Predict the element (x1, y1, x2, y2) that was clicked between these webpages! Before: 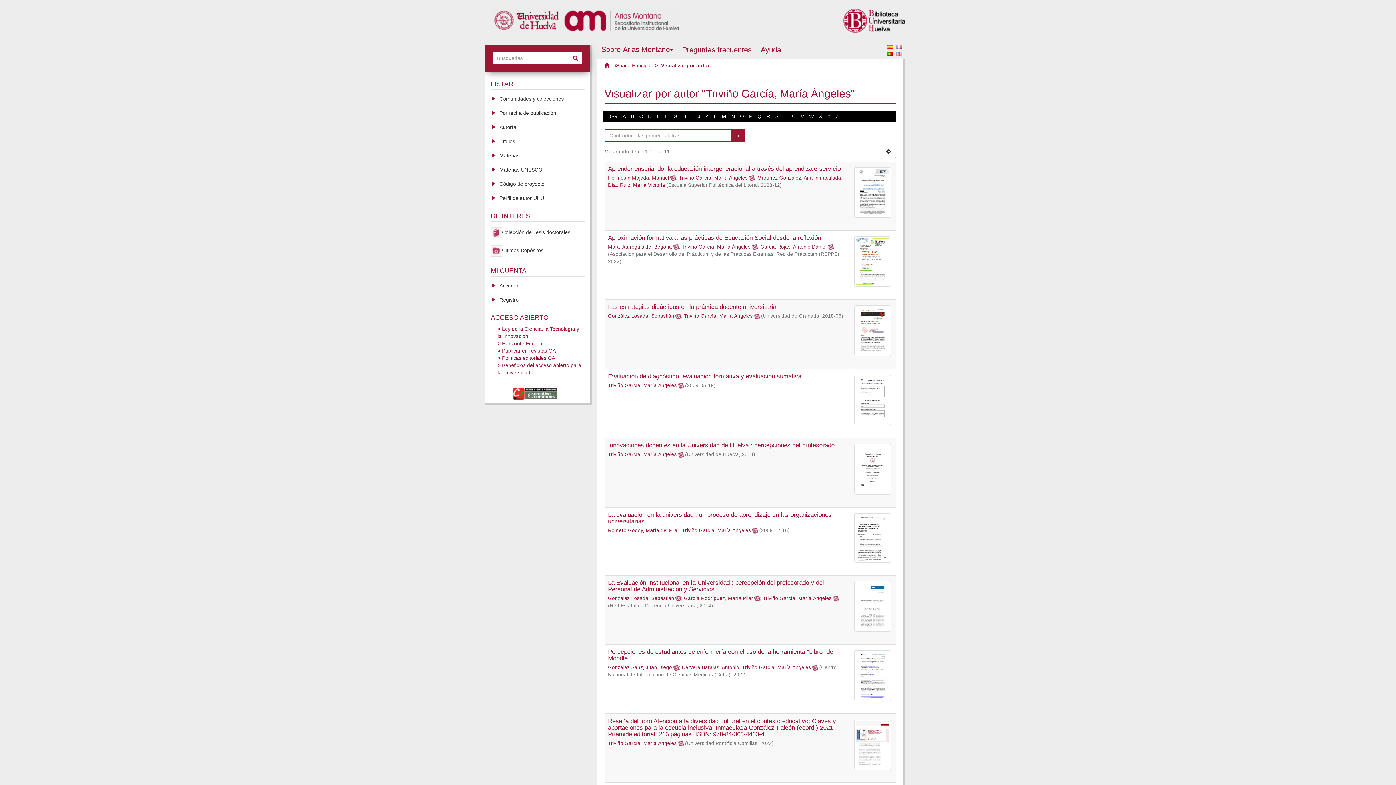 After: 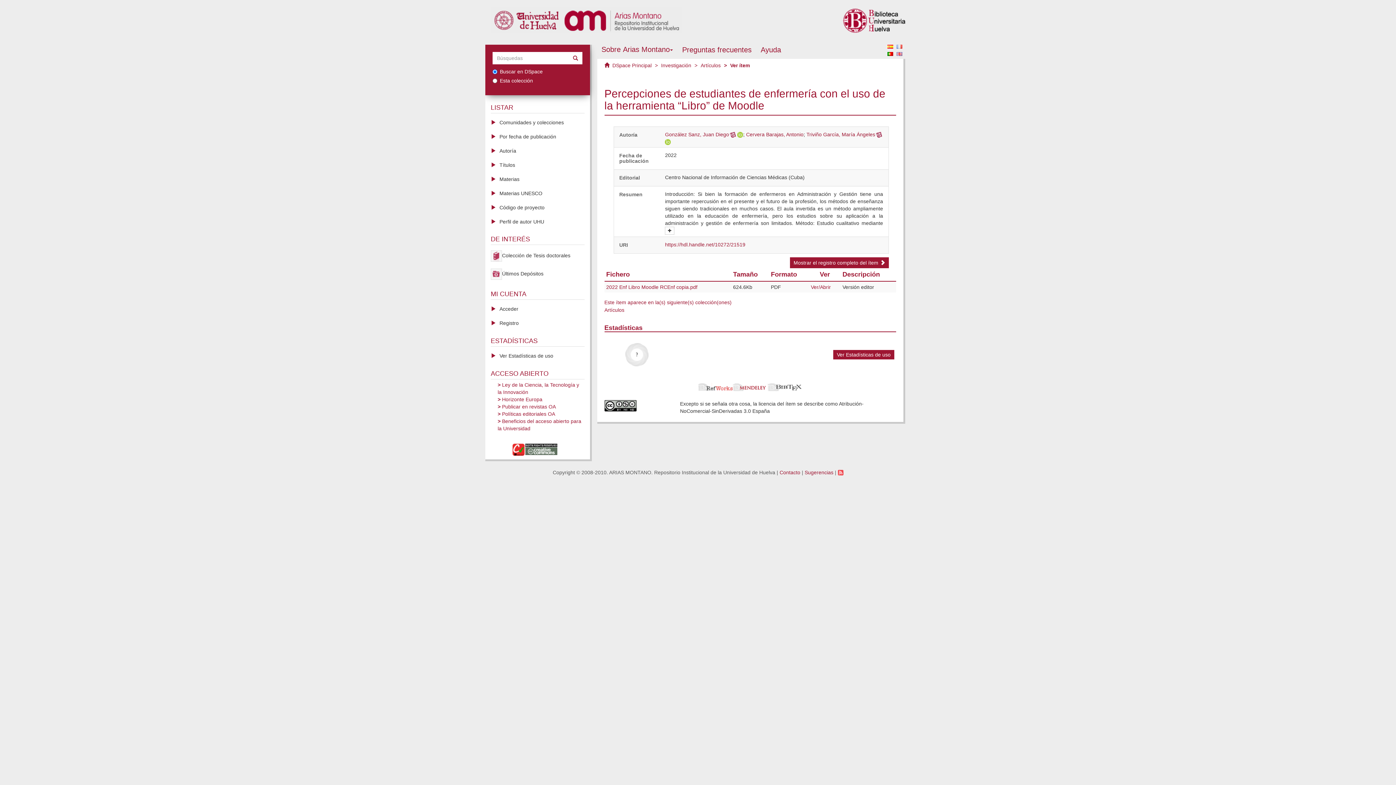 Action: bbox: (854, 650, 891, 701)